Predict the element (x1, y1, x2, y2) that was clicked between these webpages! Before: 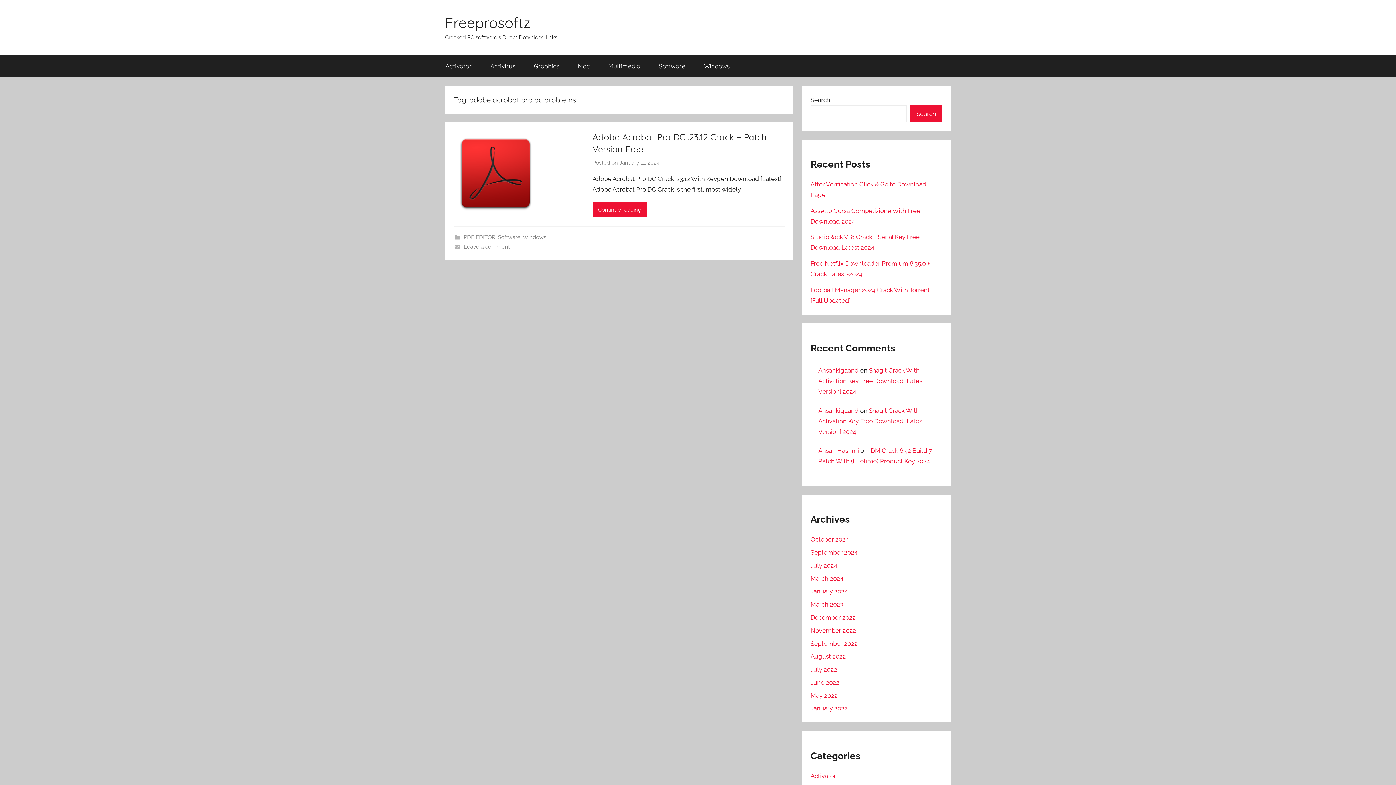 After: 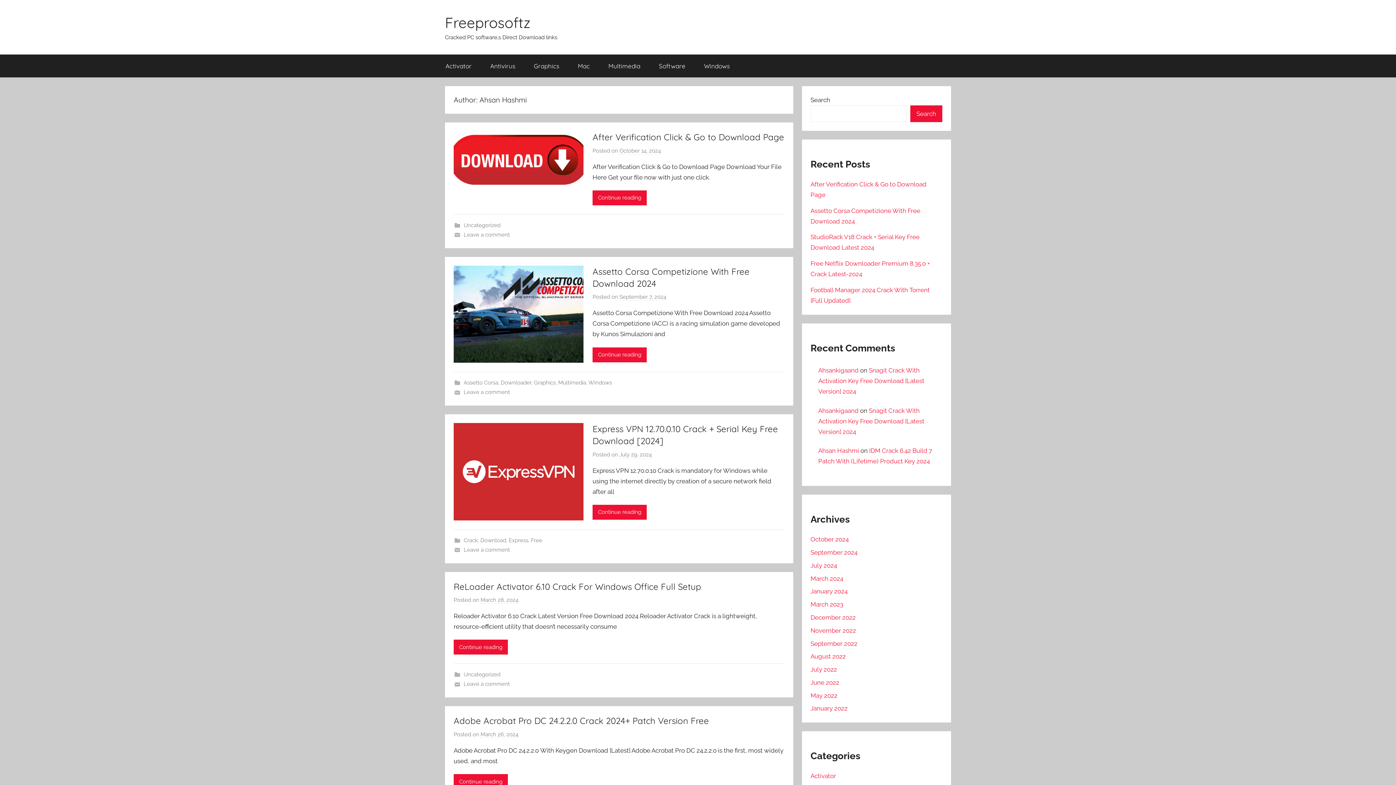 Action: label: Ahsan Hashmi bbox: (818, 447, 859, 454)